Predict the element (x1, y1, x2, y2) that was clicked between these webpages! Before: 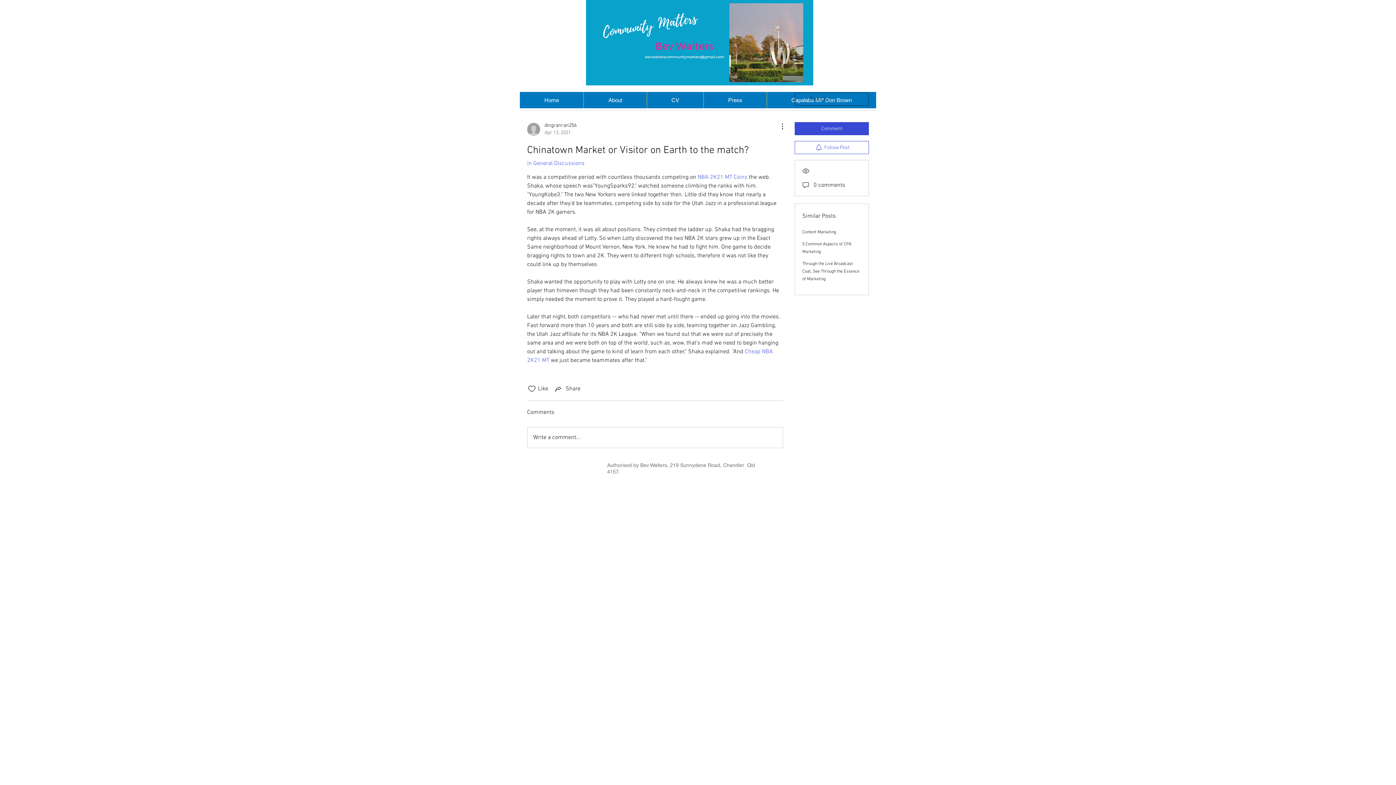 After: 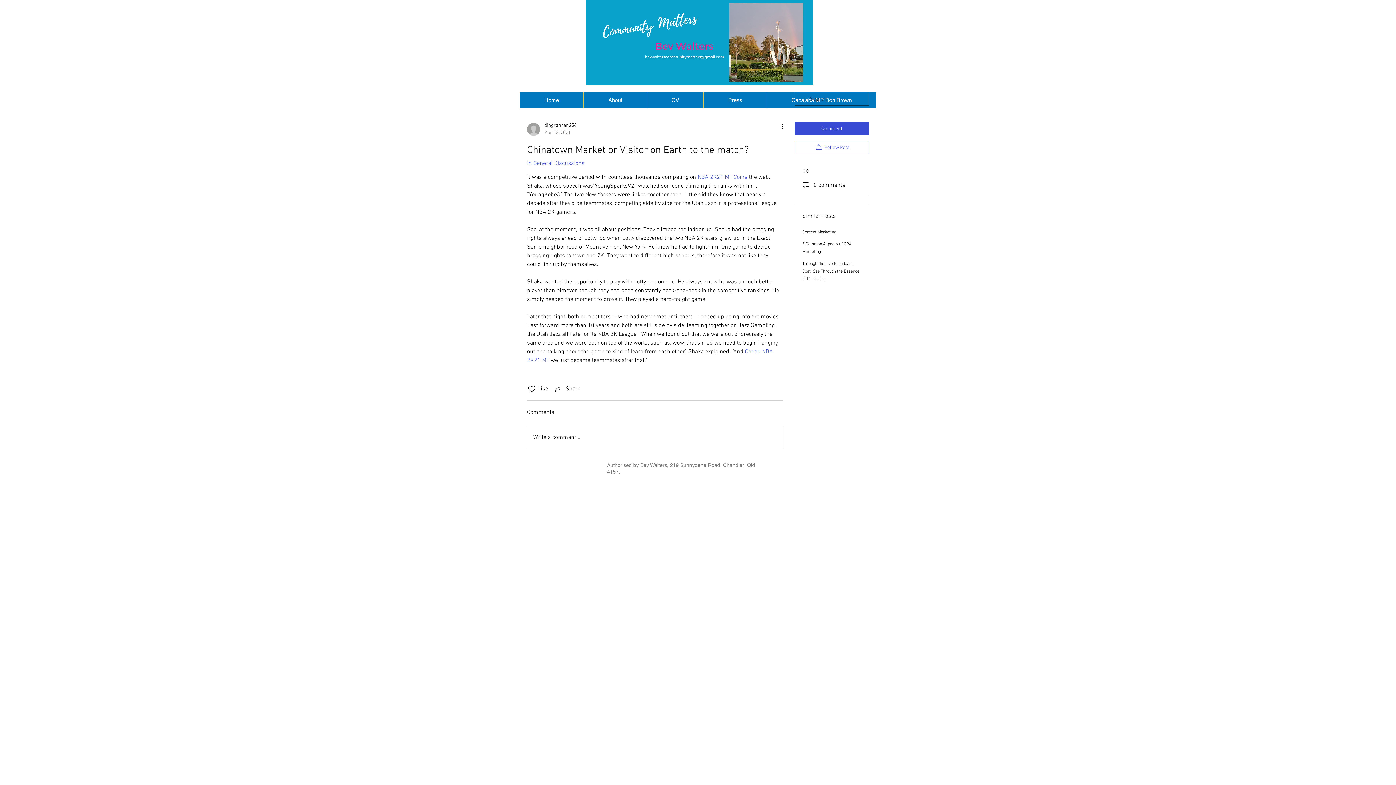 Action: label: Write a comment... bbox: (527, 427, 782, 448)